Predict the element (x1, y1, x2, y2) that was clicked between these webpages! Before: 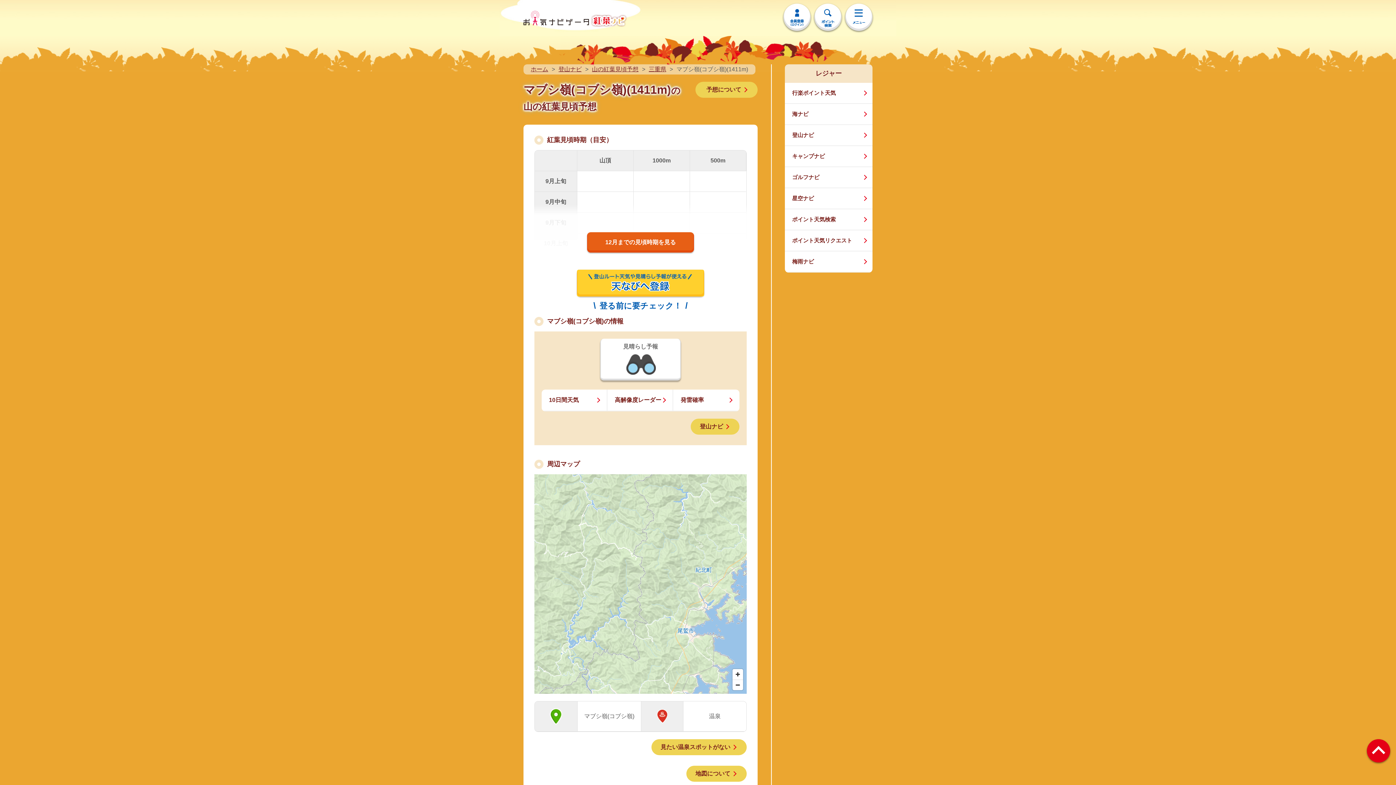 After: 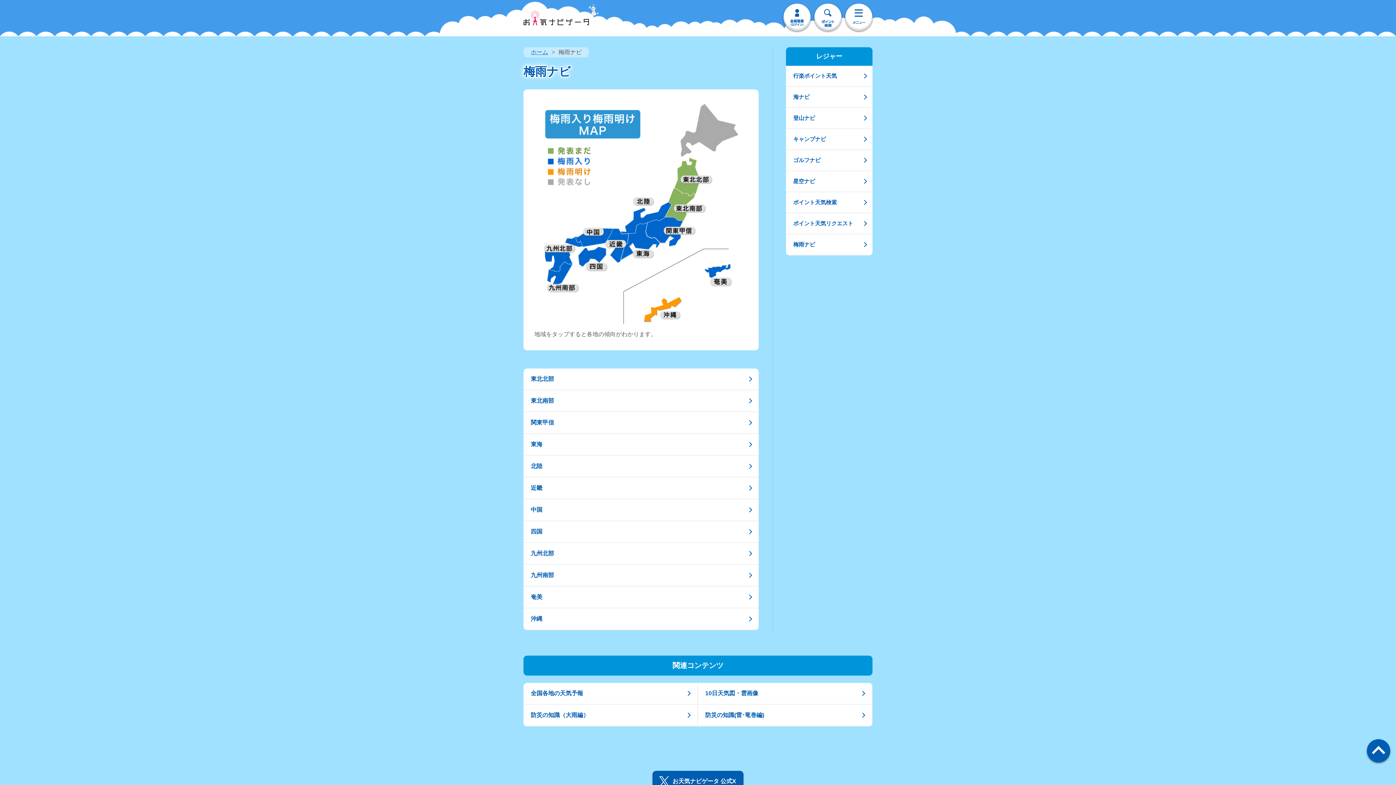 Action: bbox: (785, 251, 872, 272) label: 梅雨ナビ